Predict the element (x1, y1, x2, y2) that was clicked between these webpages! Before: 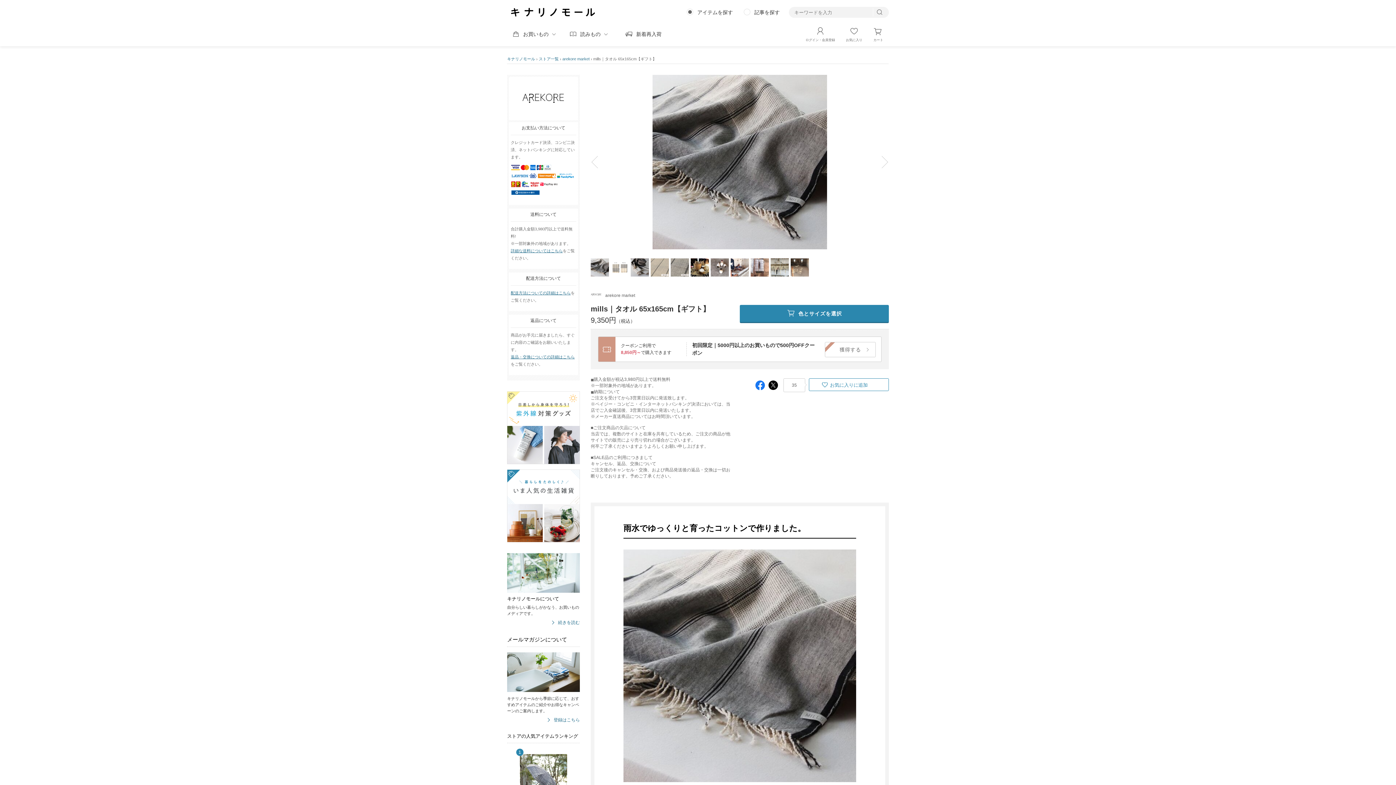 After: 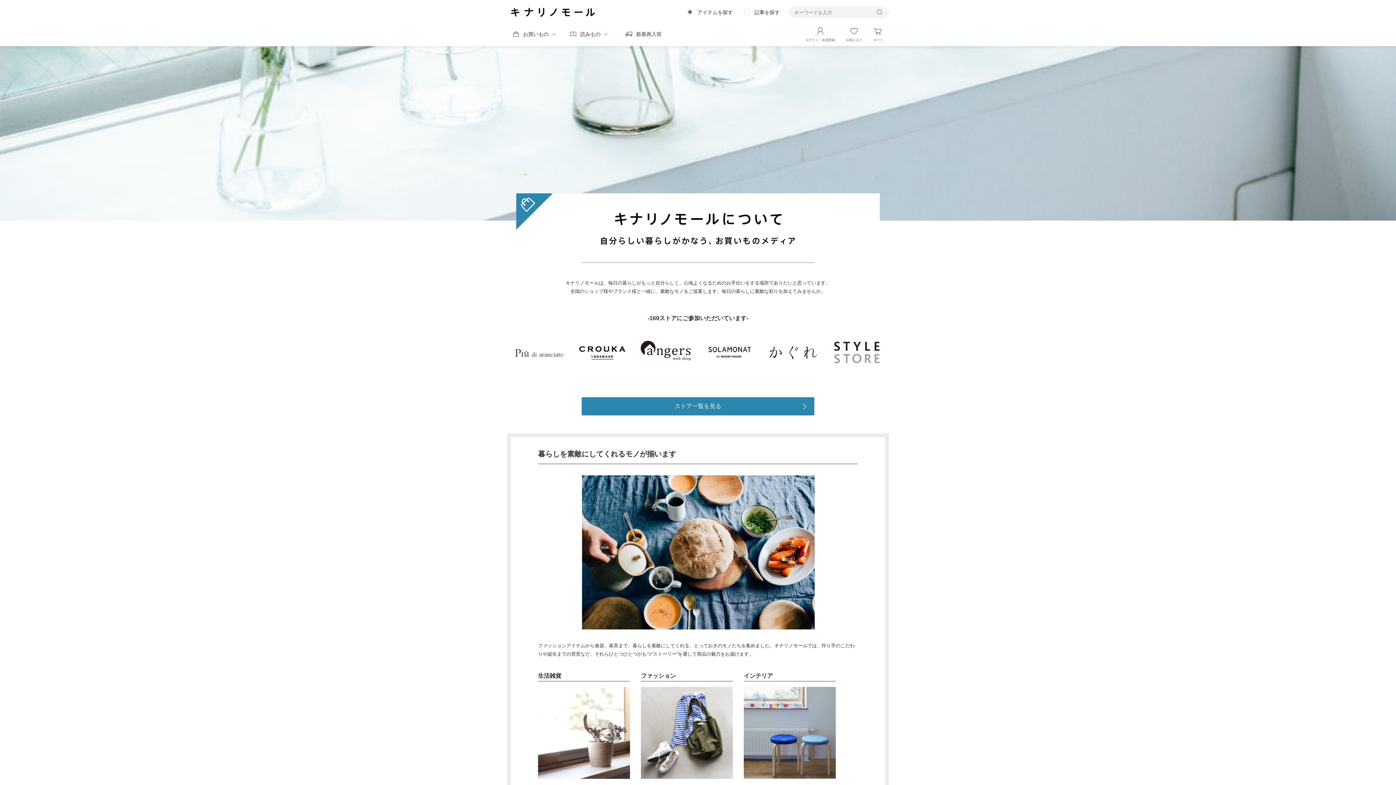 Action: label: 続きを読む bbox: (550, 620, 580, 625)